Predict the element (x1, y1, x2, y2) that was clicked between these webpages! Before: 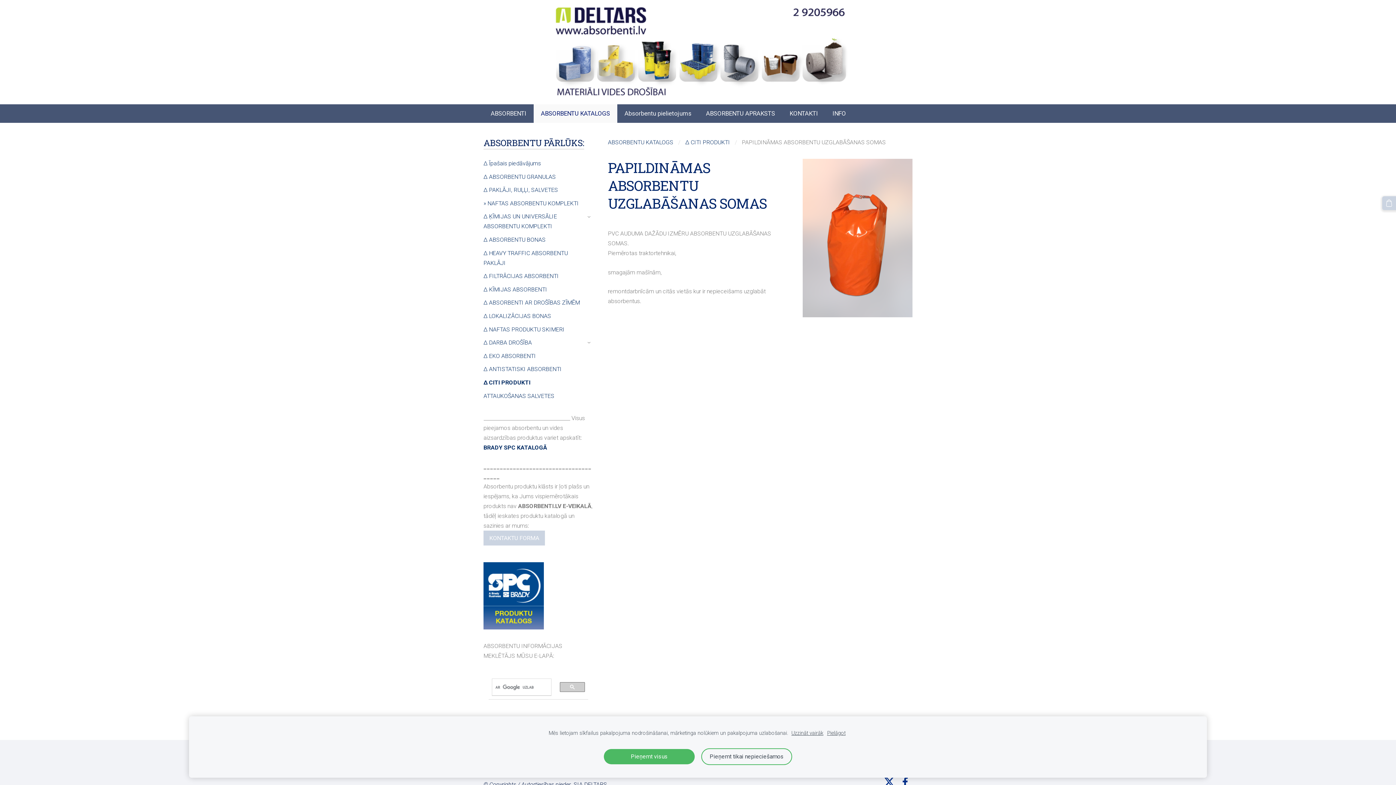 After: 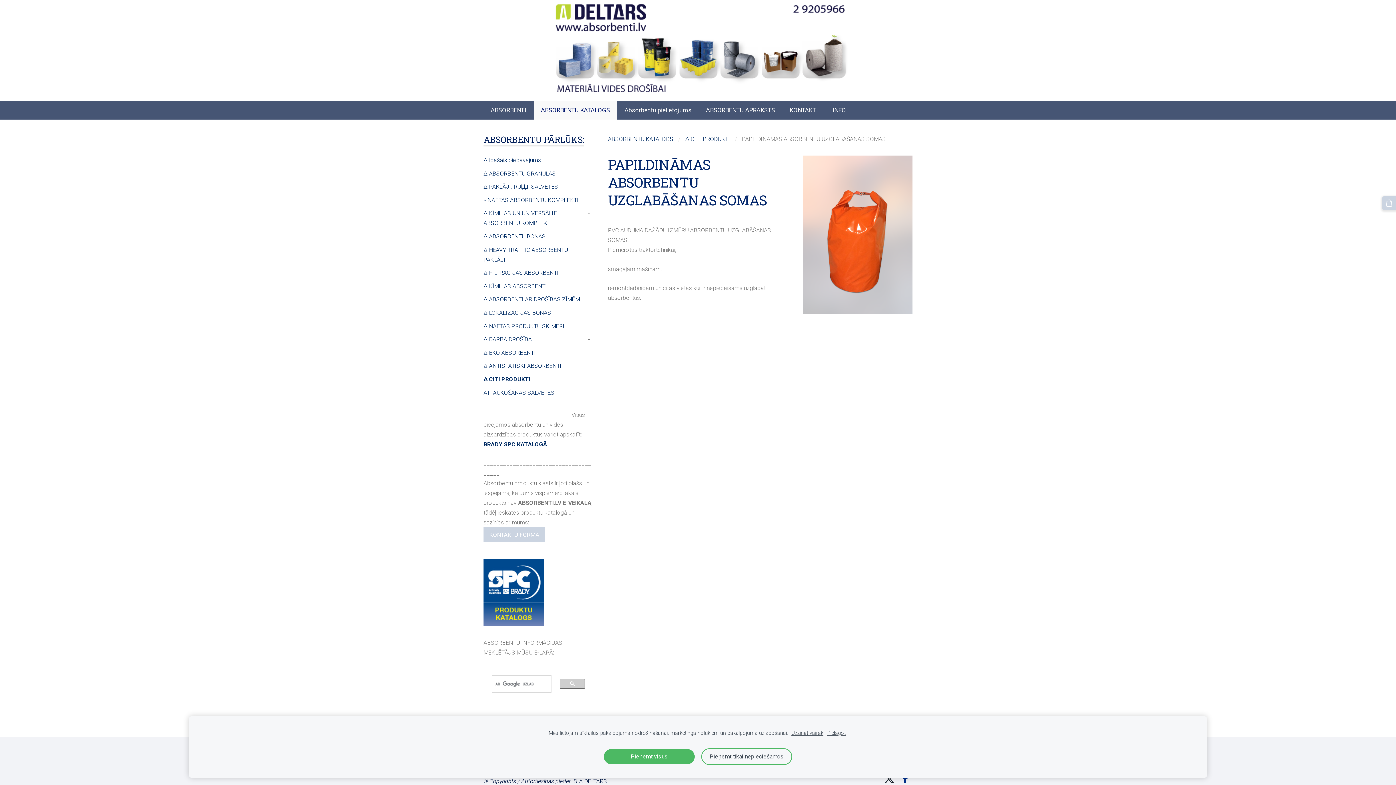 Action: bbox: (882, 776, 896, 788)